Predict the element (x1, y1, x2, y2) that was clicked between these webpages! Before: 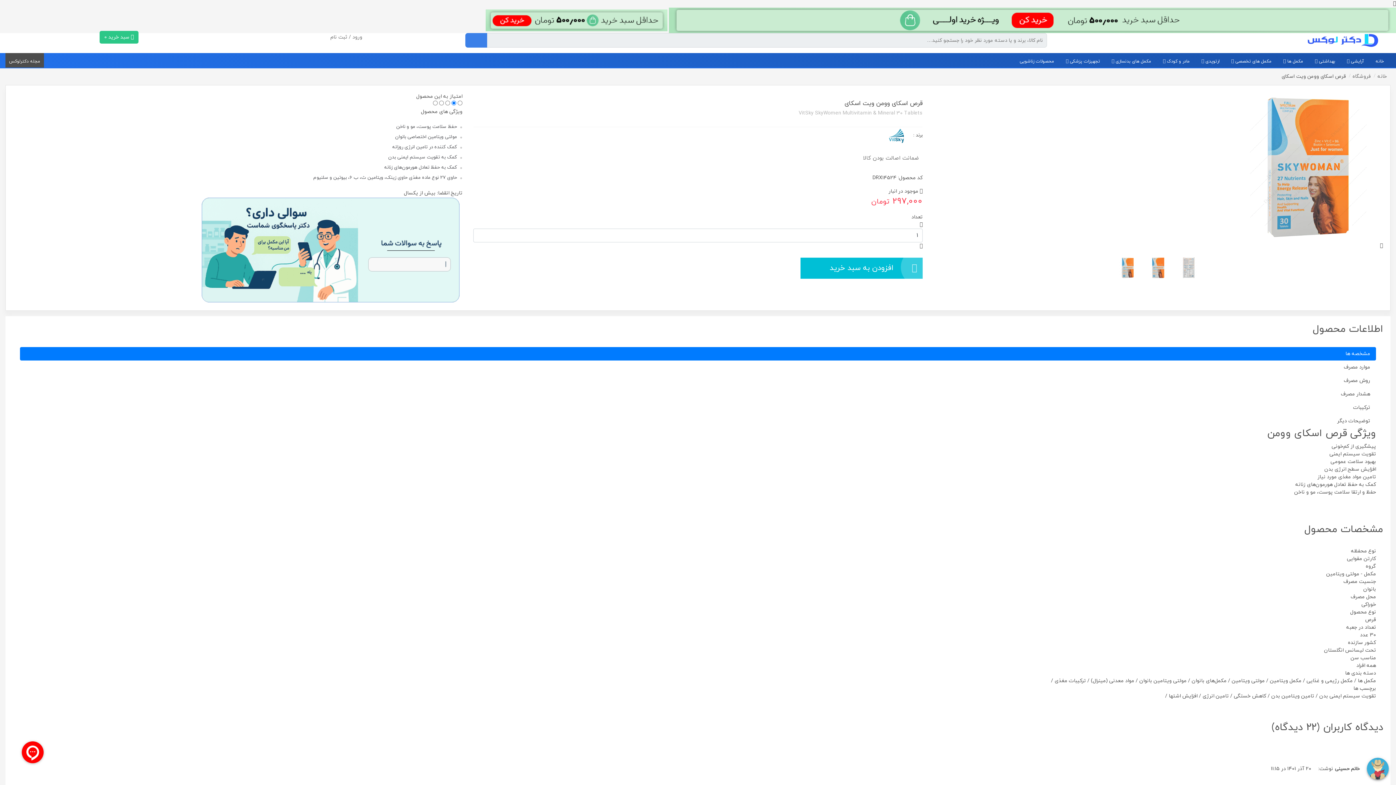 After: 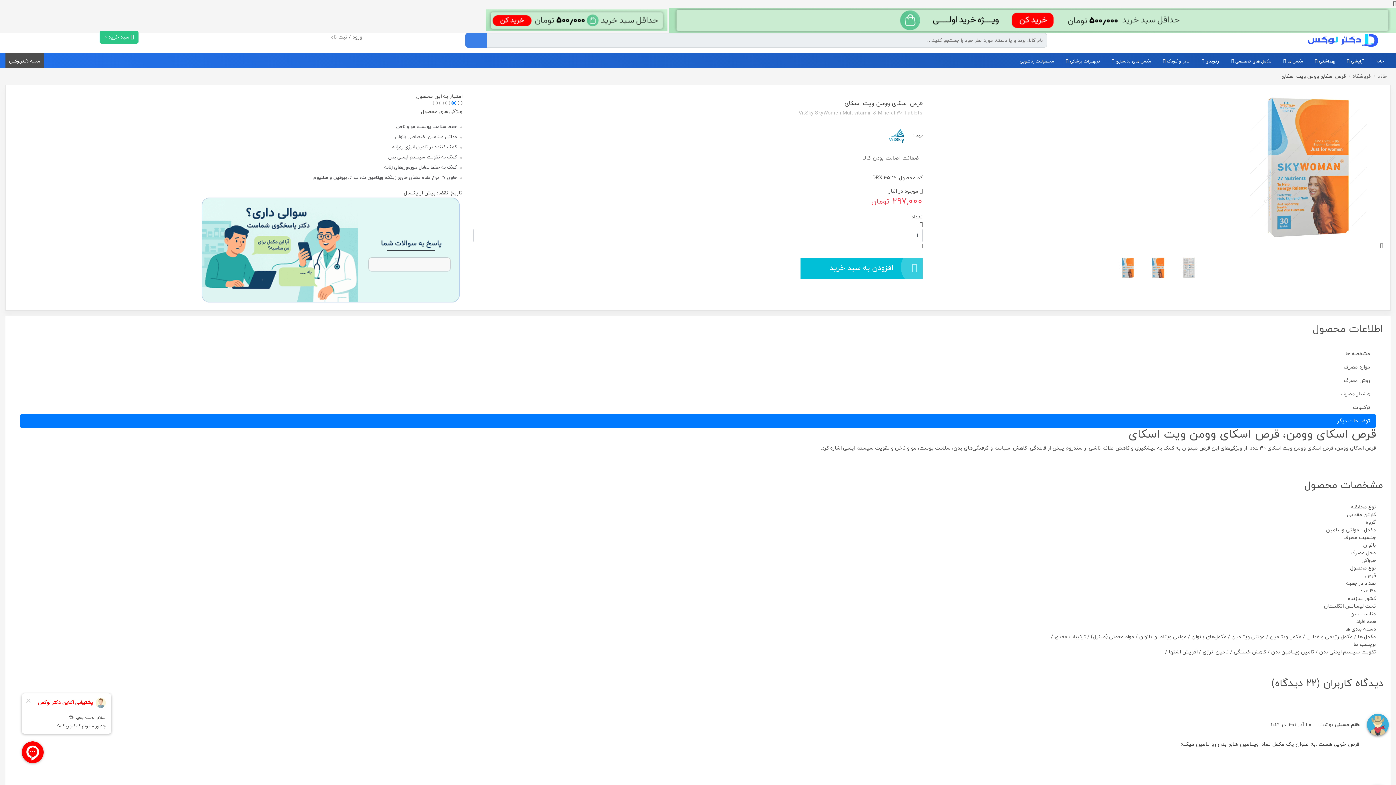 Action: bbox: (20, 414, 1376, 428) label: توضیحات دیگر